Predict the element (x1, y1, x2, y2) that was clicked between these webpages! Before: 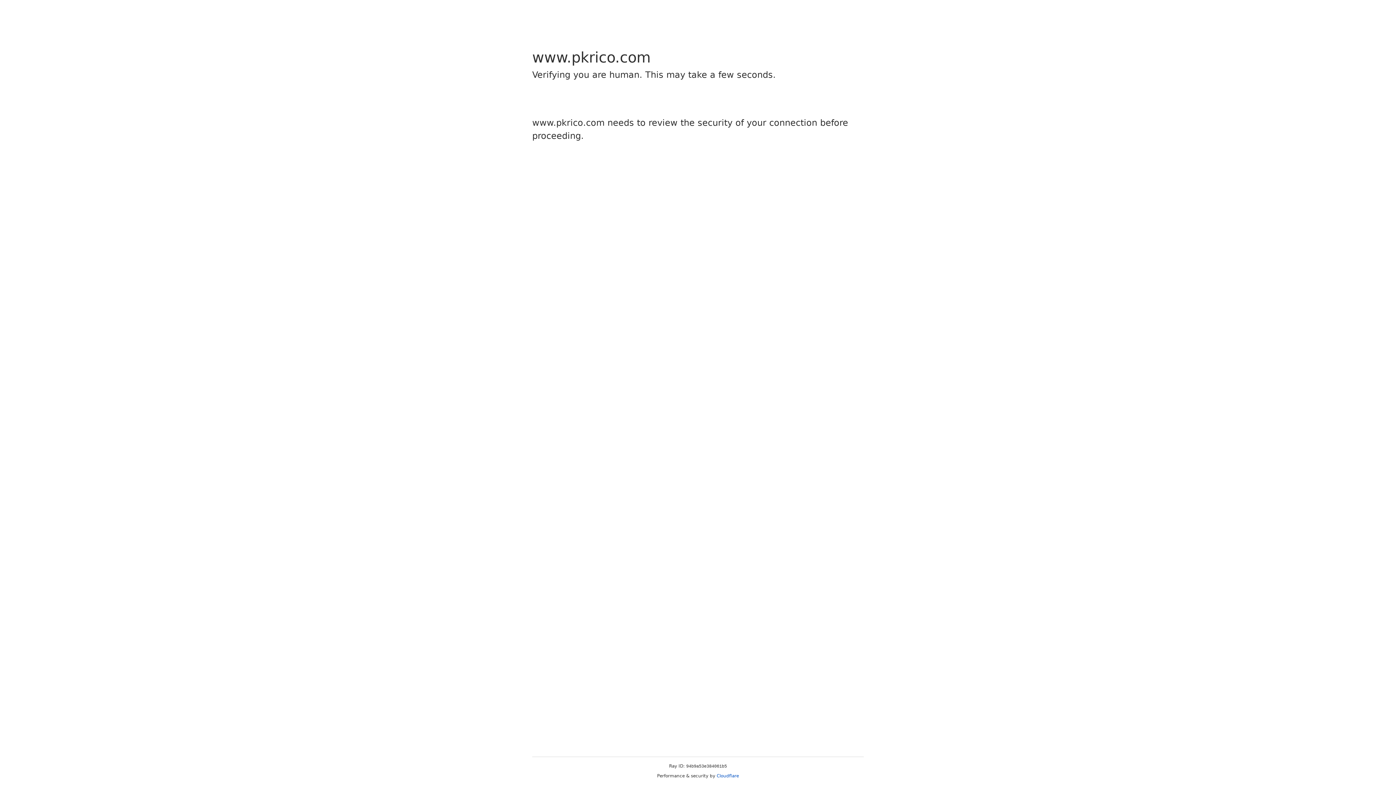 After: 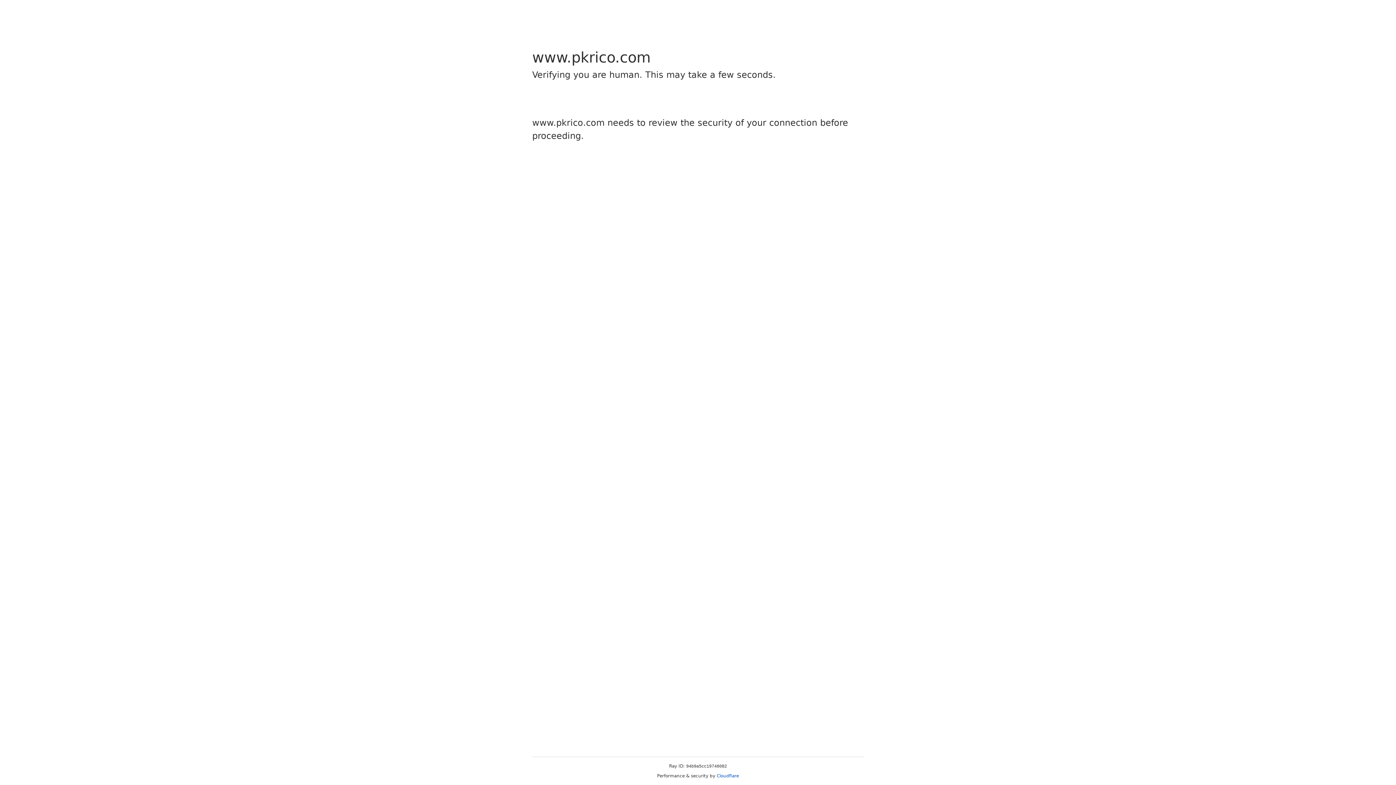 Action: label: Cloudflare bbox: (716, 773, 739, 778)